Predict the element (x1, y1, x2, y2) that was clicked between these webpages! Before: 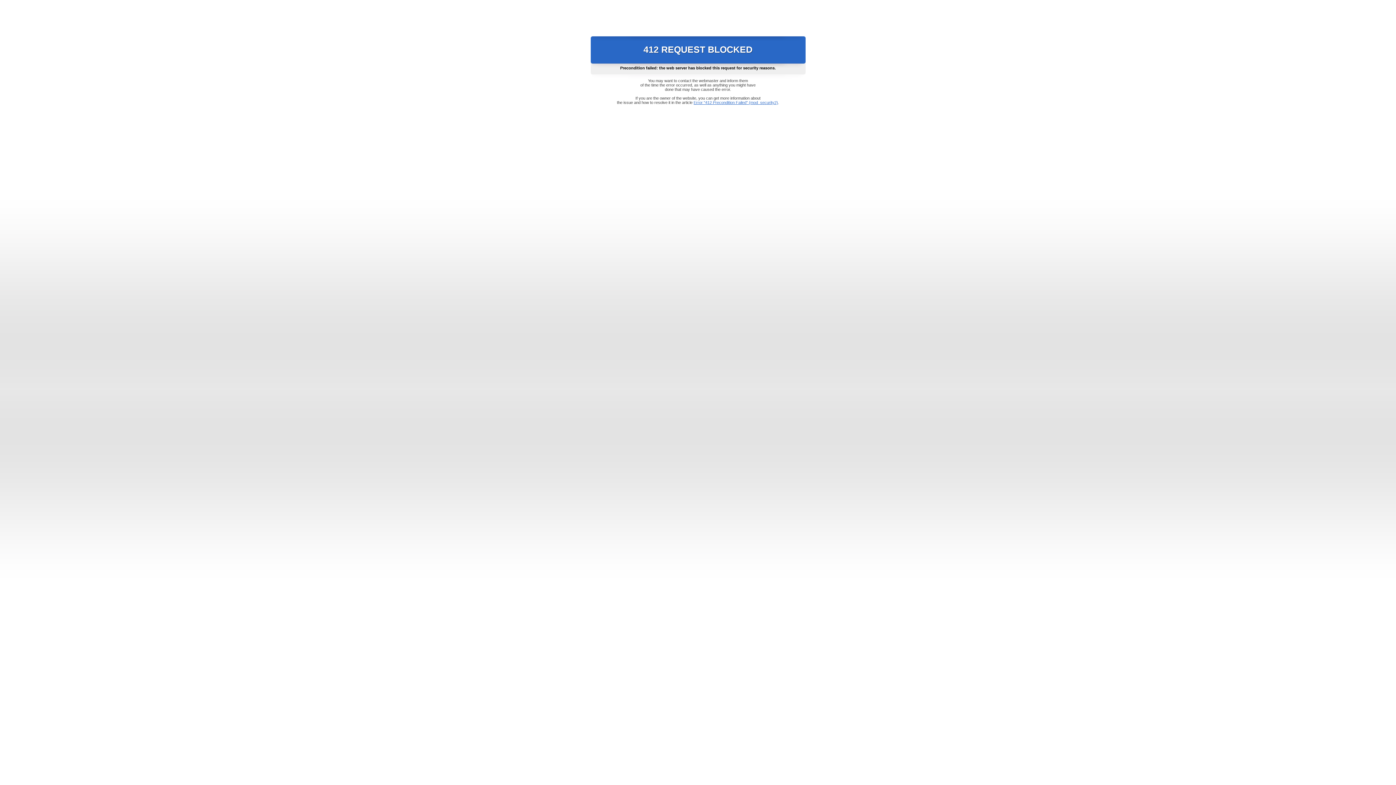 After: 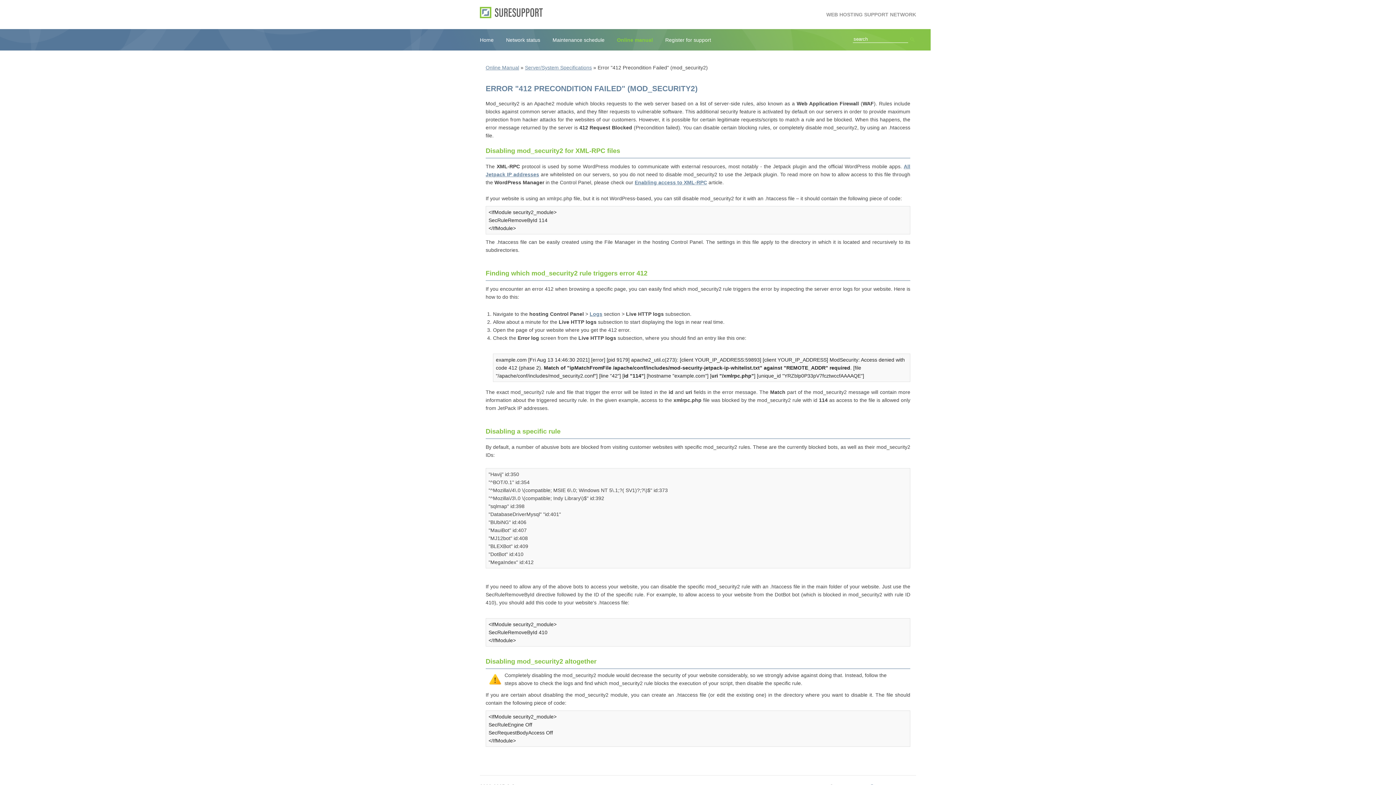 Action: label: Error "412 Precondition Failed" (mod_security2) bbox: (693, 100, 778, 104)